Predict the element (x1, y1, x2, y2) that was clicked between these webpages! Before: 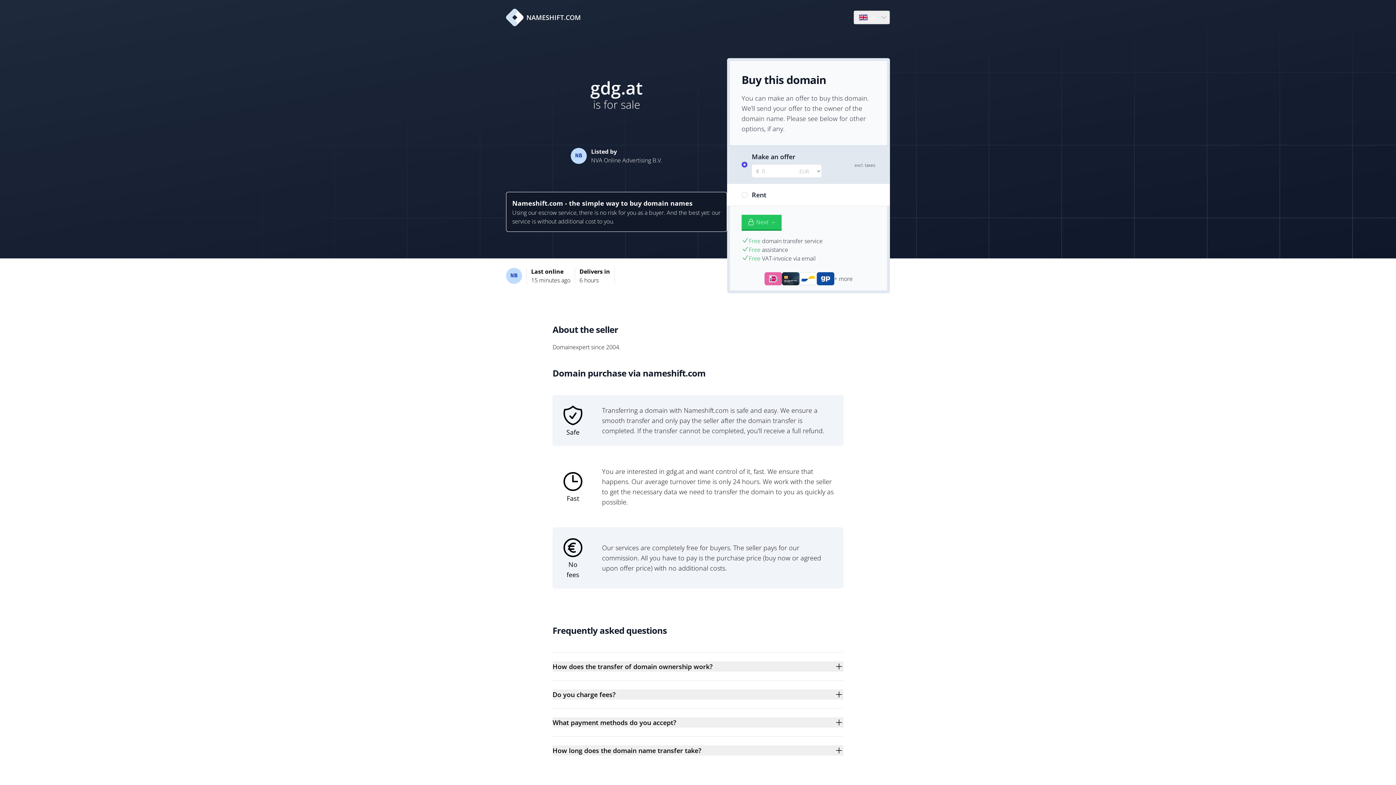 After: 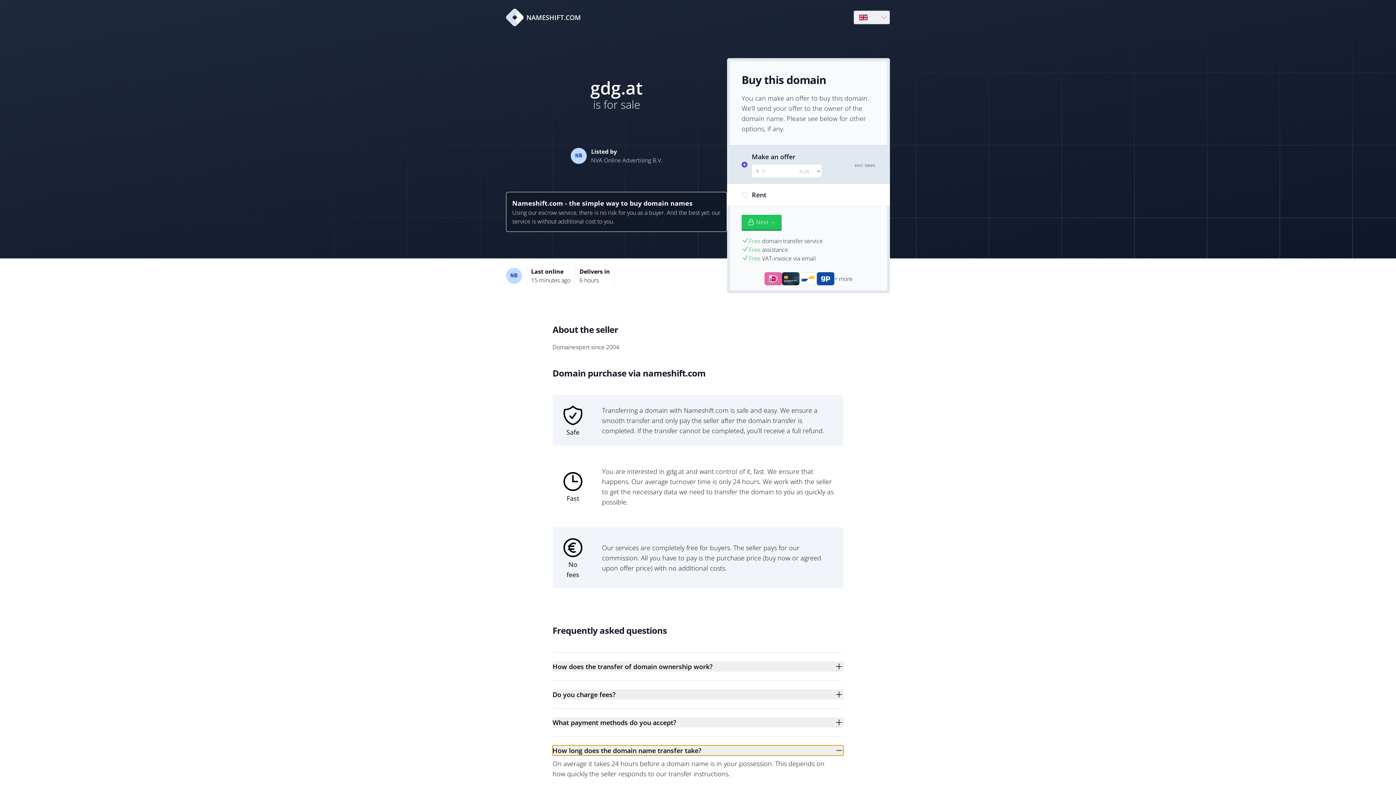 Action: label: How long does the domain name transfer take? bbox: (552, 745, 843, 756)